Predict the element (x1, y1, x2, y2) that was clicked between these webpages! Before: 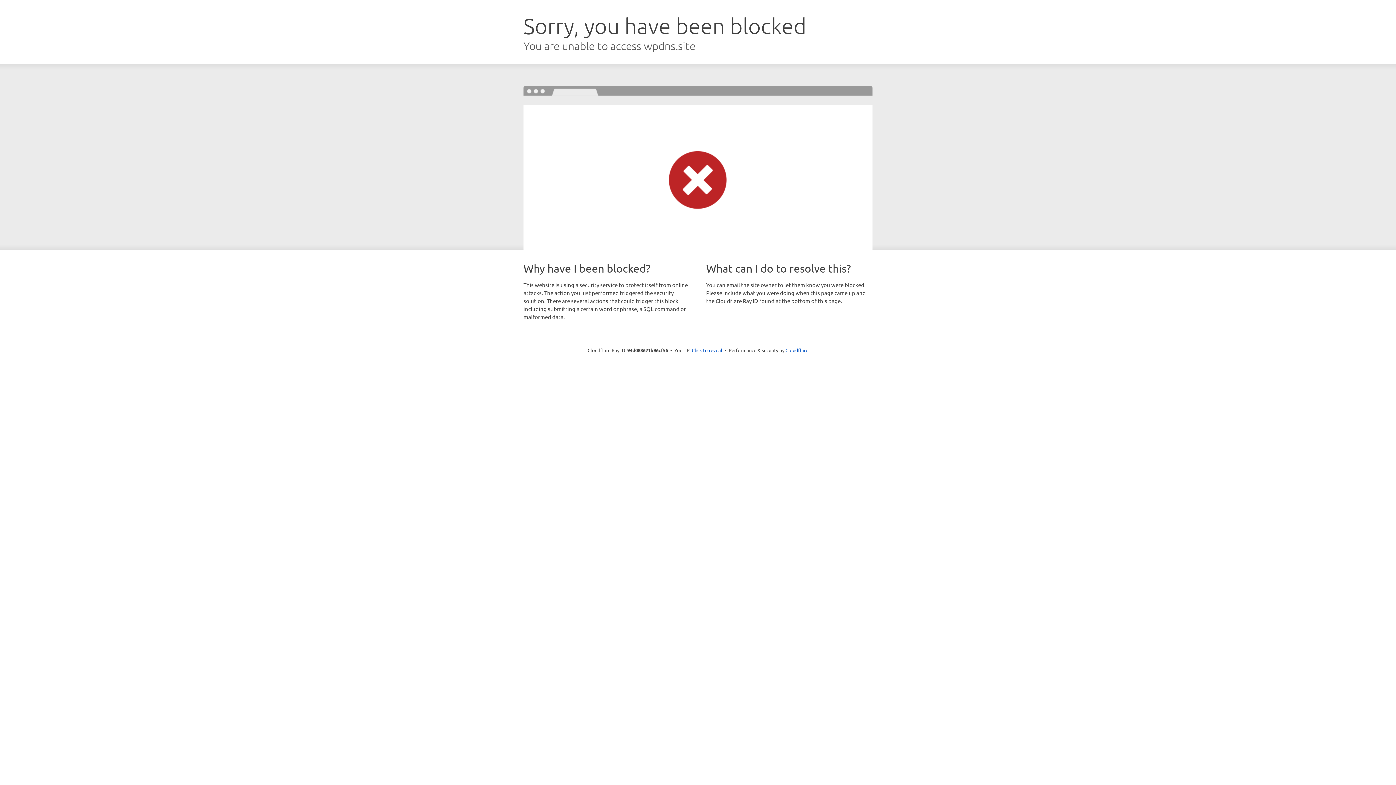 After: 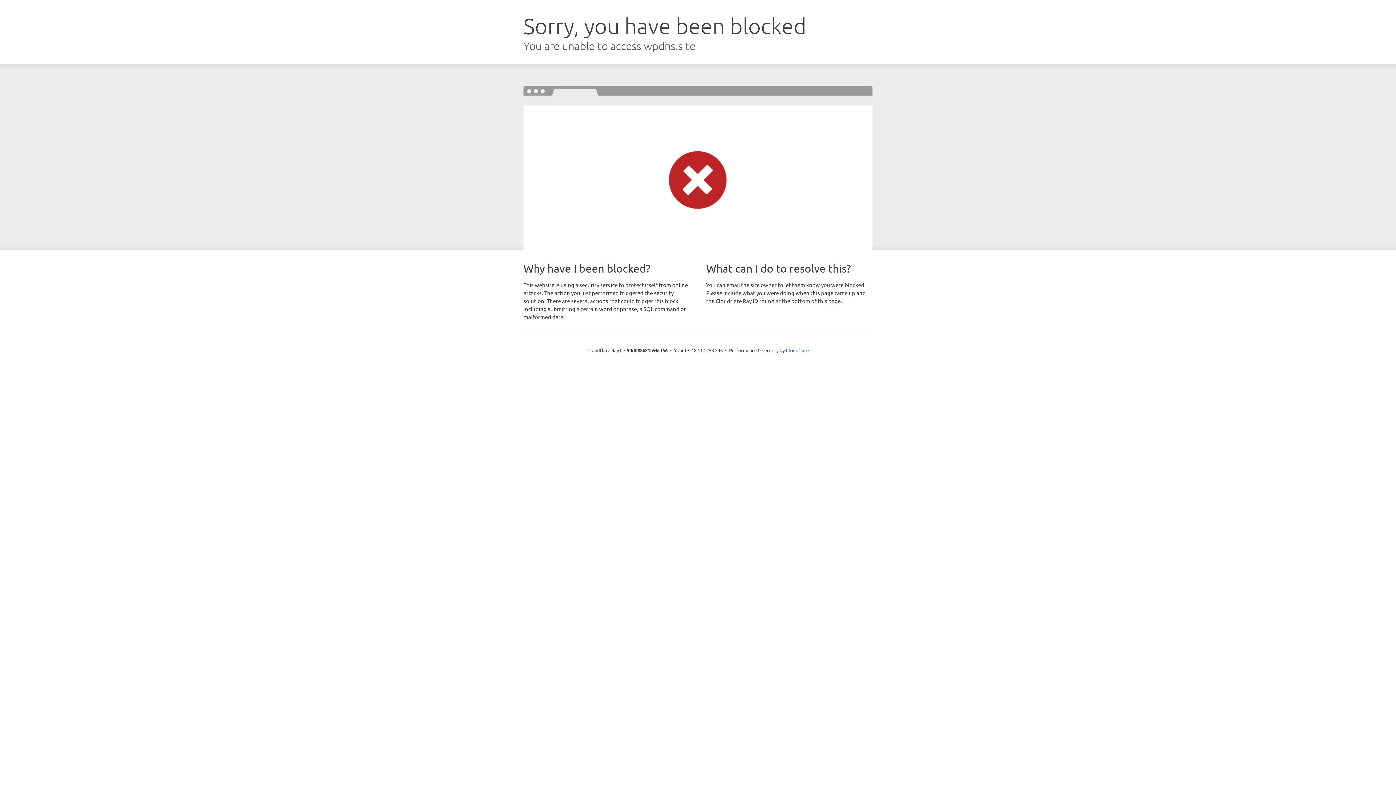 Action: label: Click to reveal bbox: (692, 346, 722, 353)